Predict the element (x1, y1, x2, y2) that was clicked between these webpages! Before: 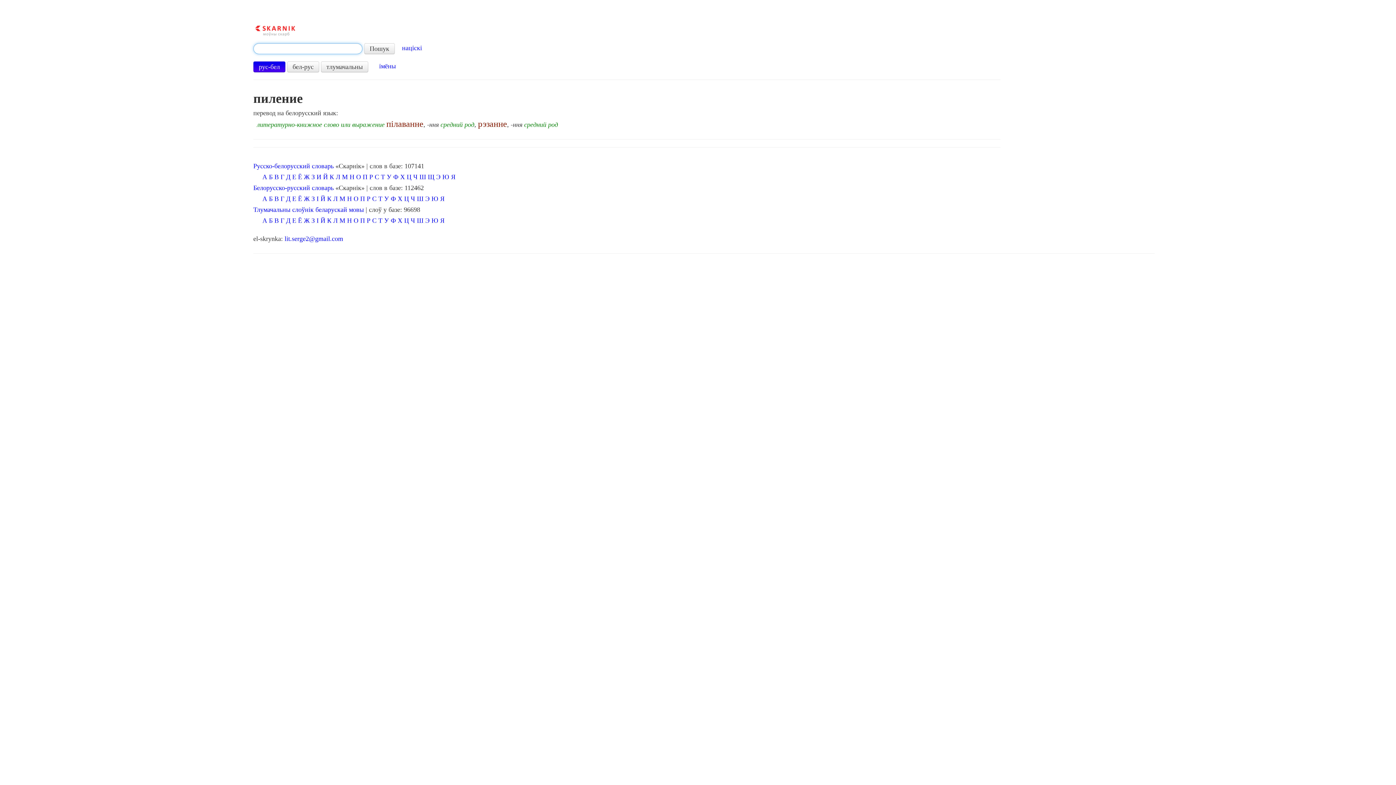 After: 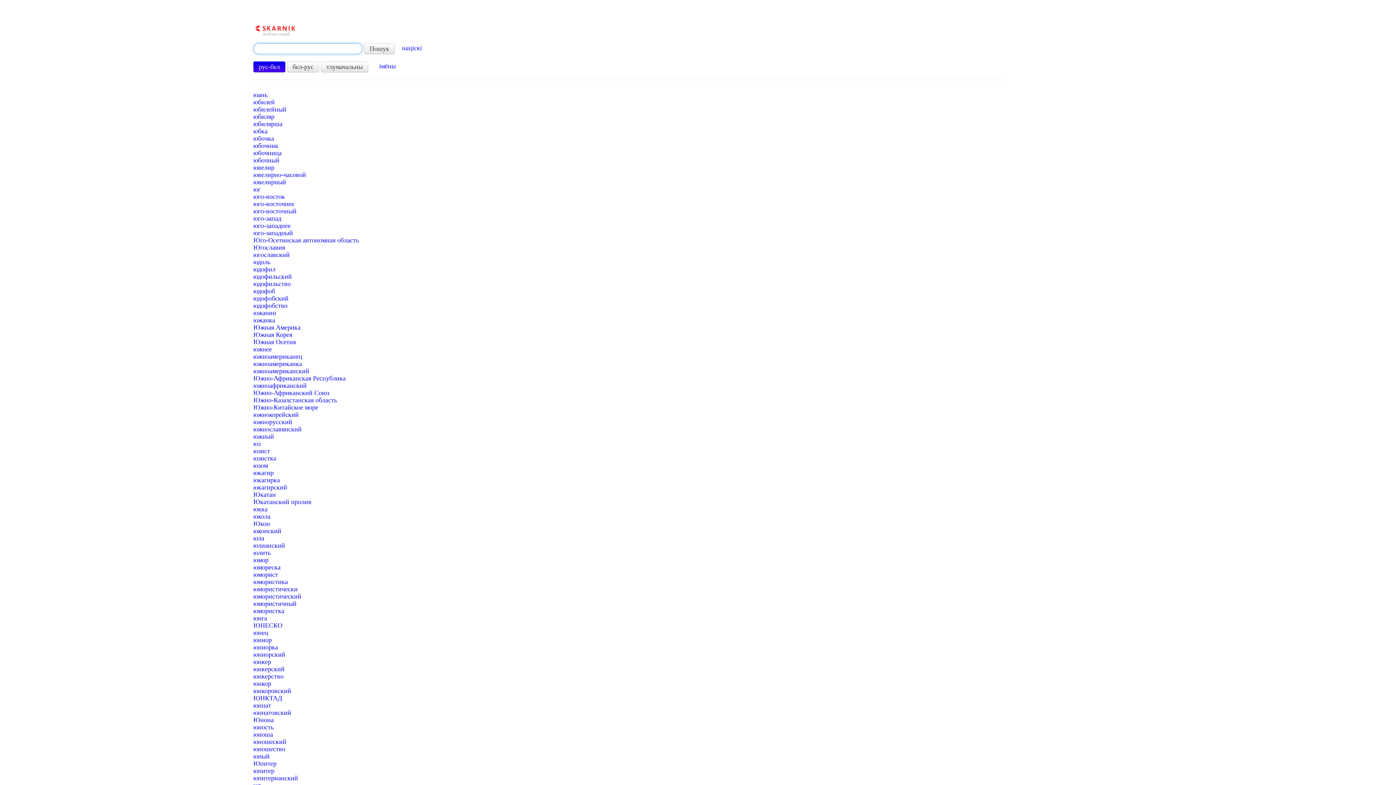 Action: bbox: (442, 173, 449, 180) label: Ю